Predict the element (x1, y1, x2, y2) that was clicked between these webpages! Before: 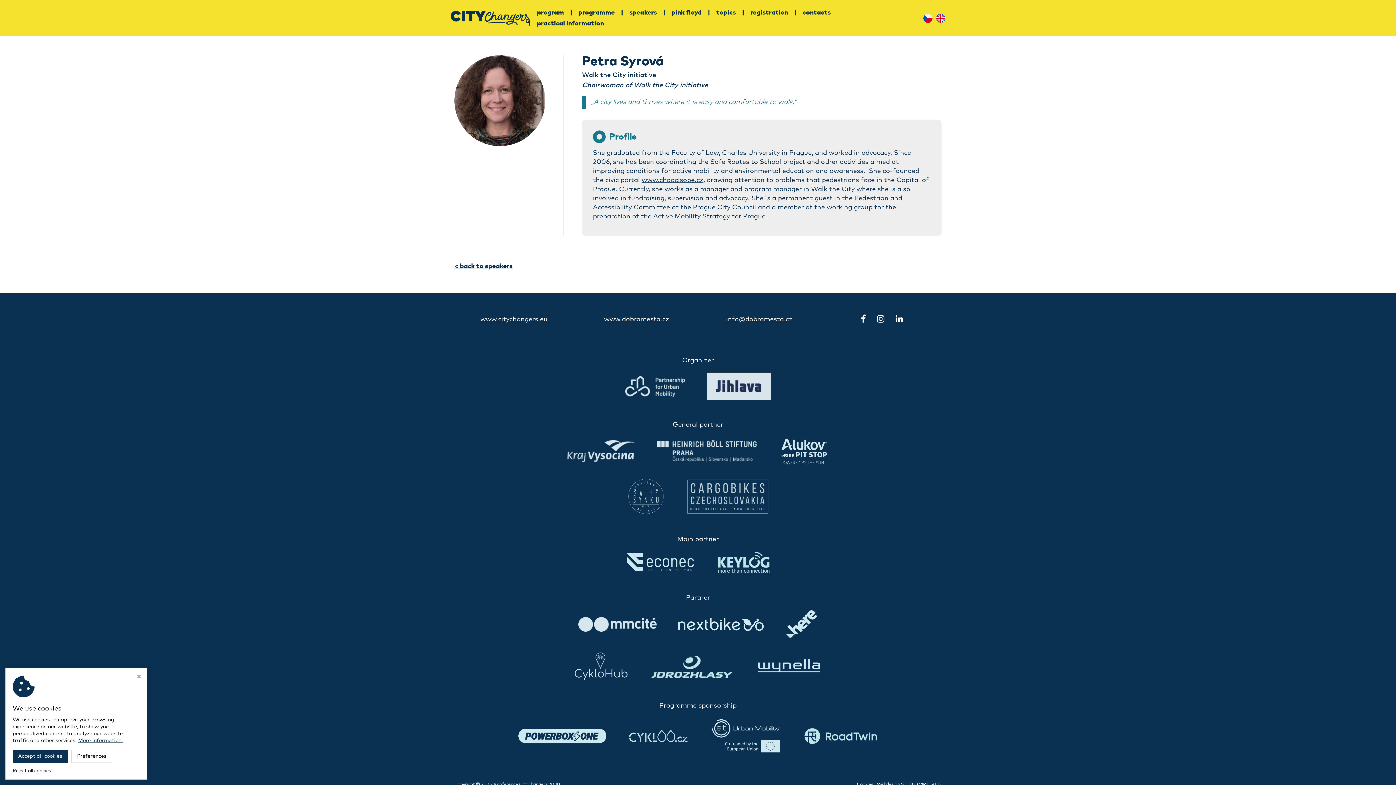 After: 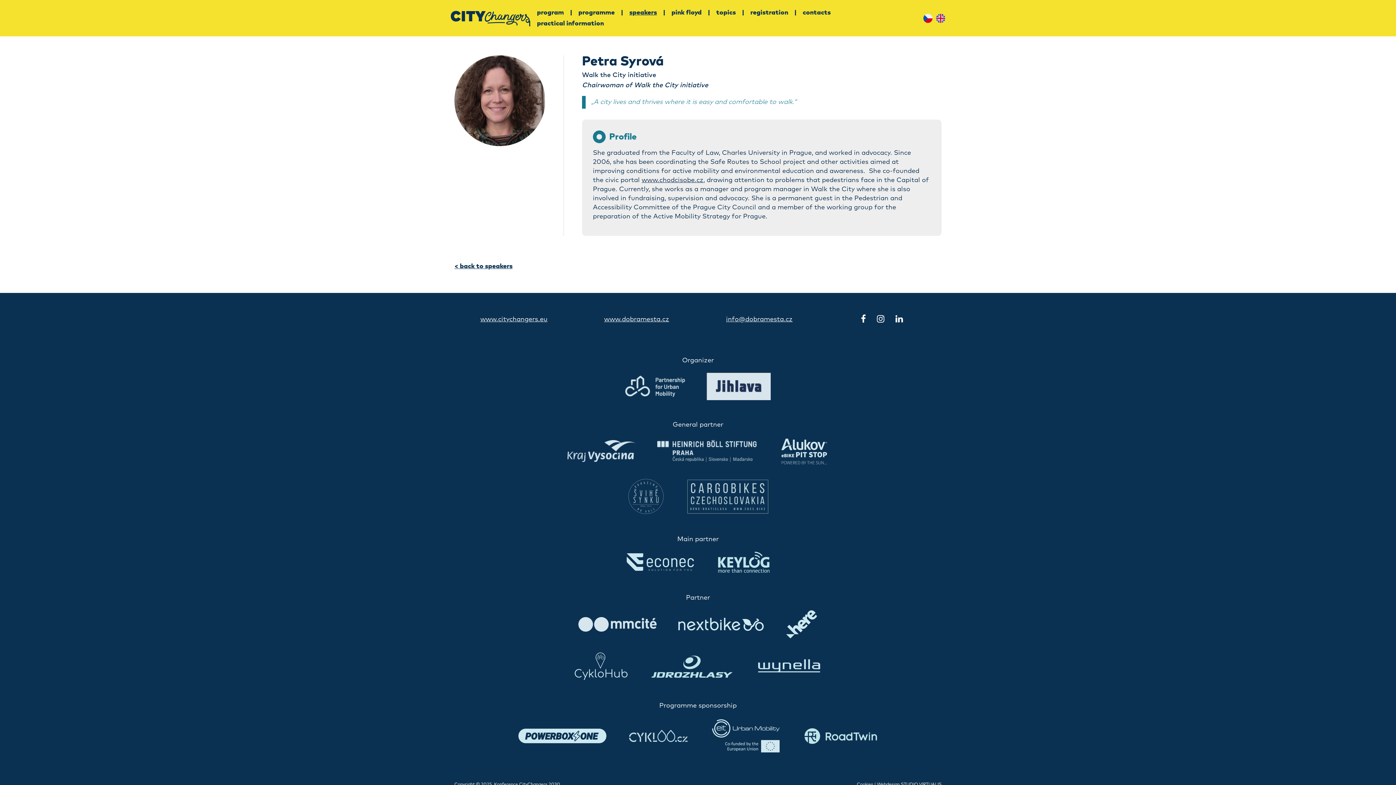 Action: bbox: (134, 672, 143, 683)